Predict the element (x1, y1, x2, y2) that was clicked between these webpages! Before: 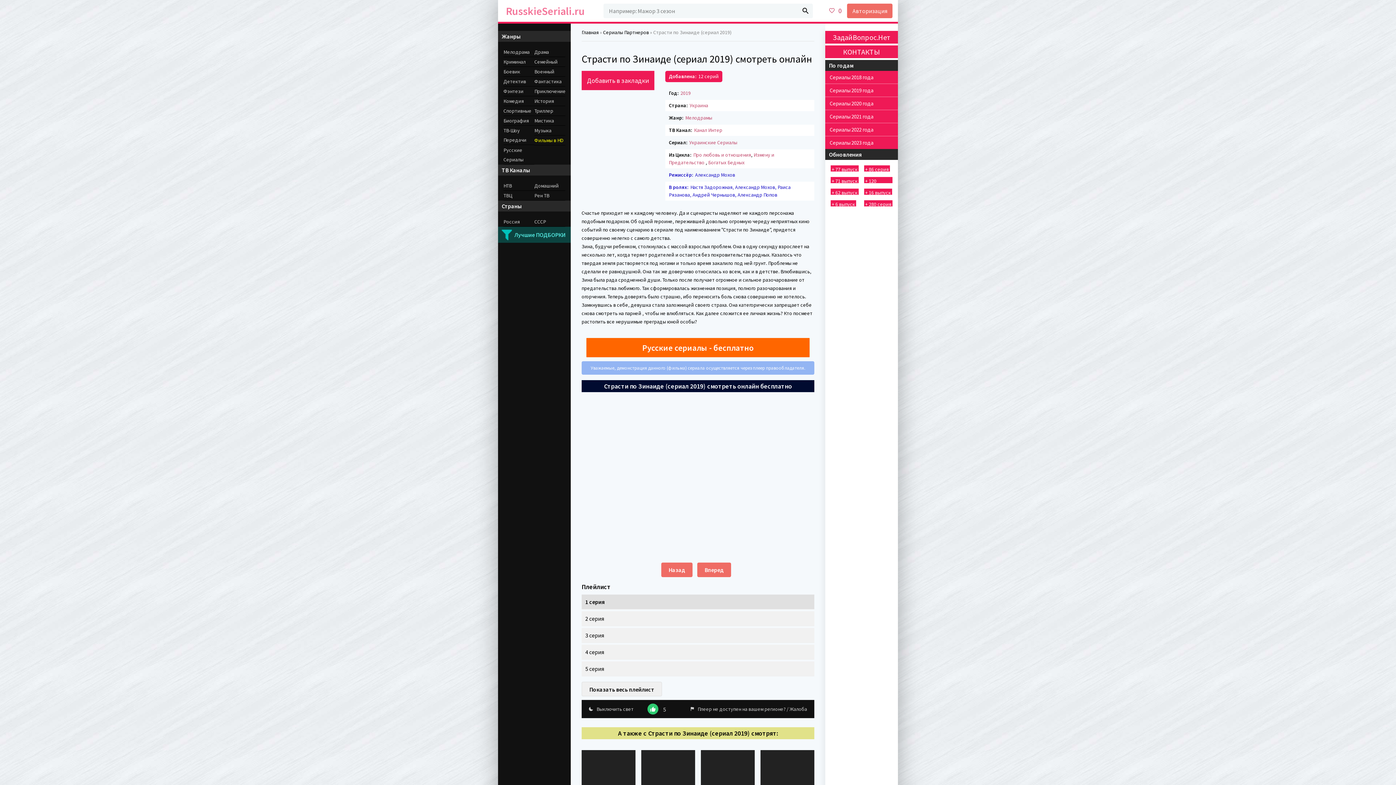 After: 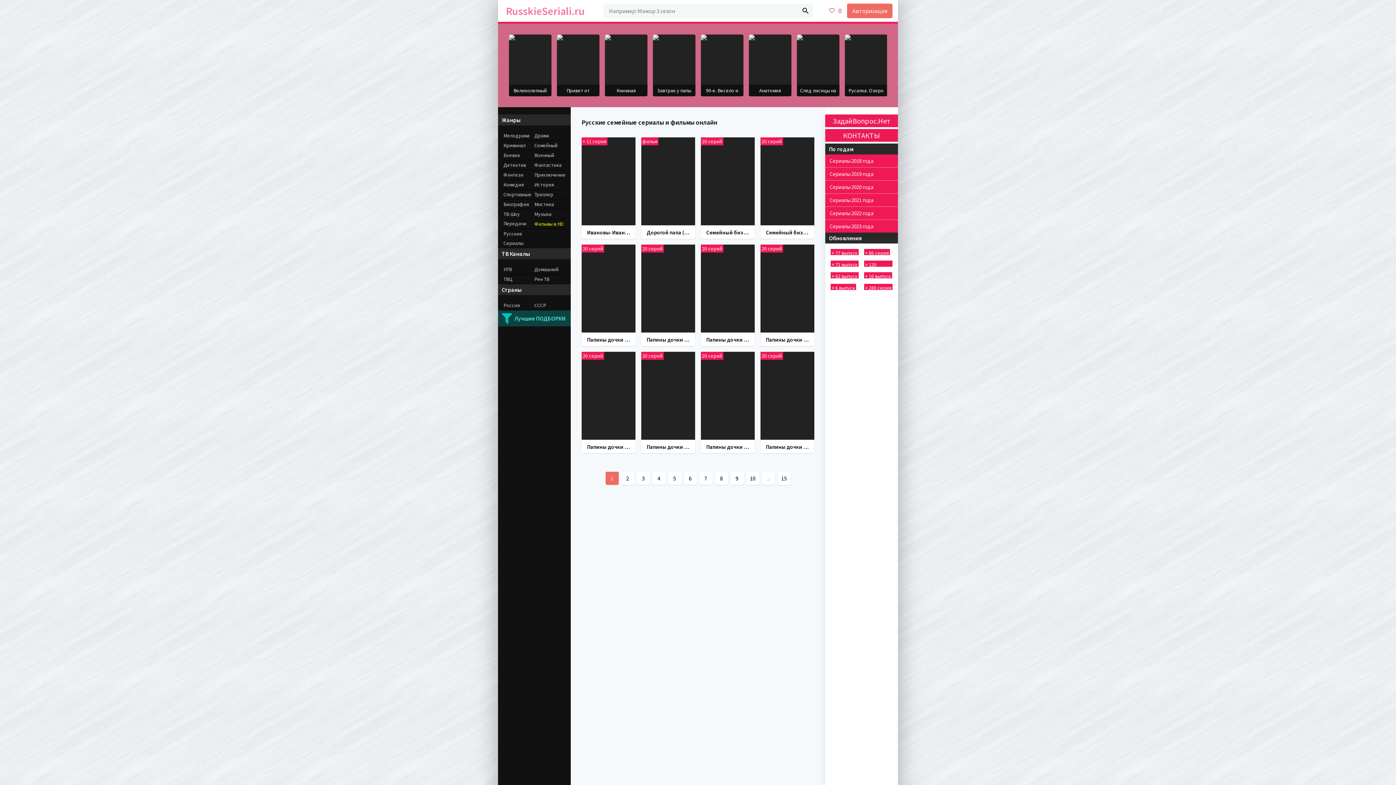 Action: bbox: (534, 57, 565, 66) label: Семейный